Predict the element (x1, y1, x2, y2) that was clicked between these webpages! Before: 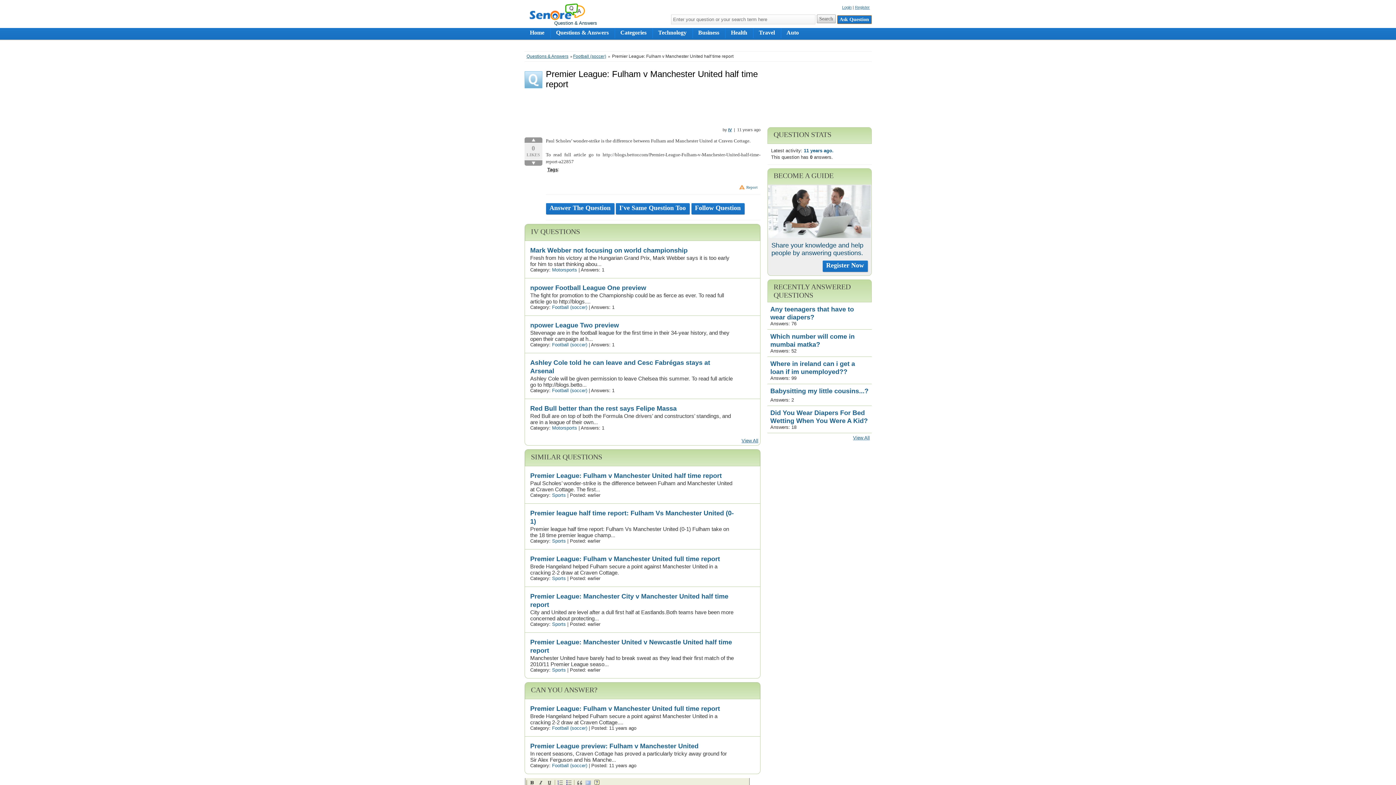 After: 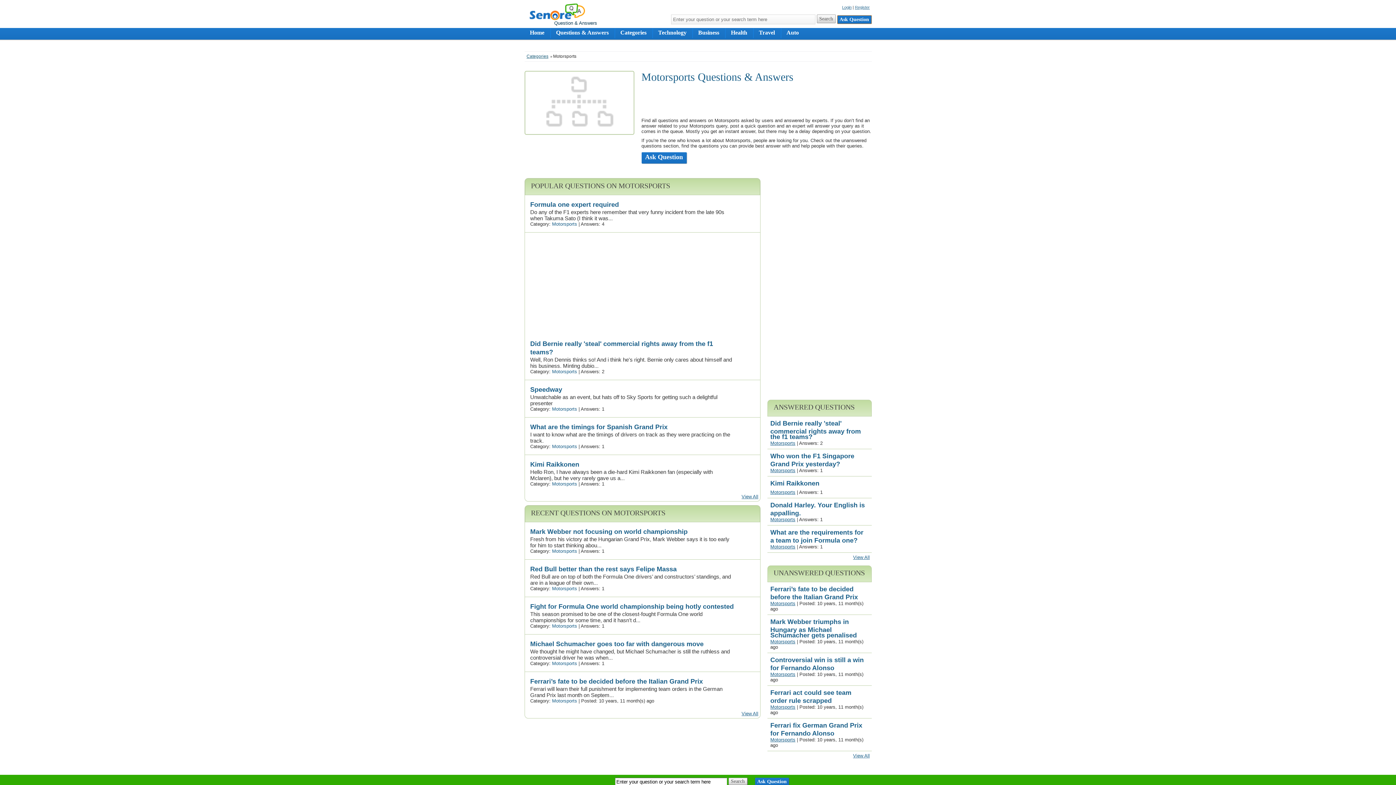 Action: bbox: (552, 425, 577, 430) label: Motorsports